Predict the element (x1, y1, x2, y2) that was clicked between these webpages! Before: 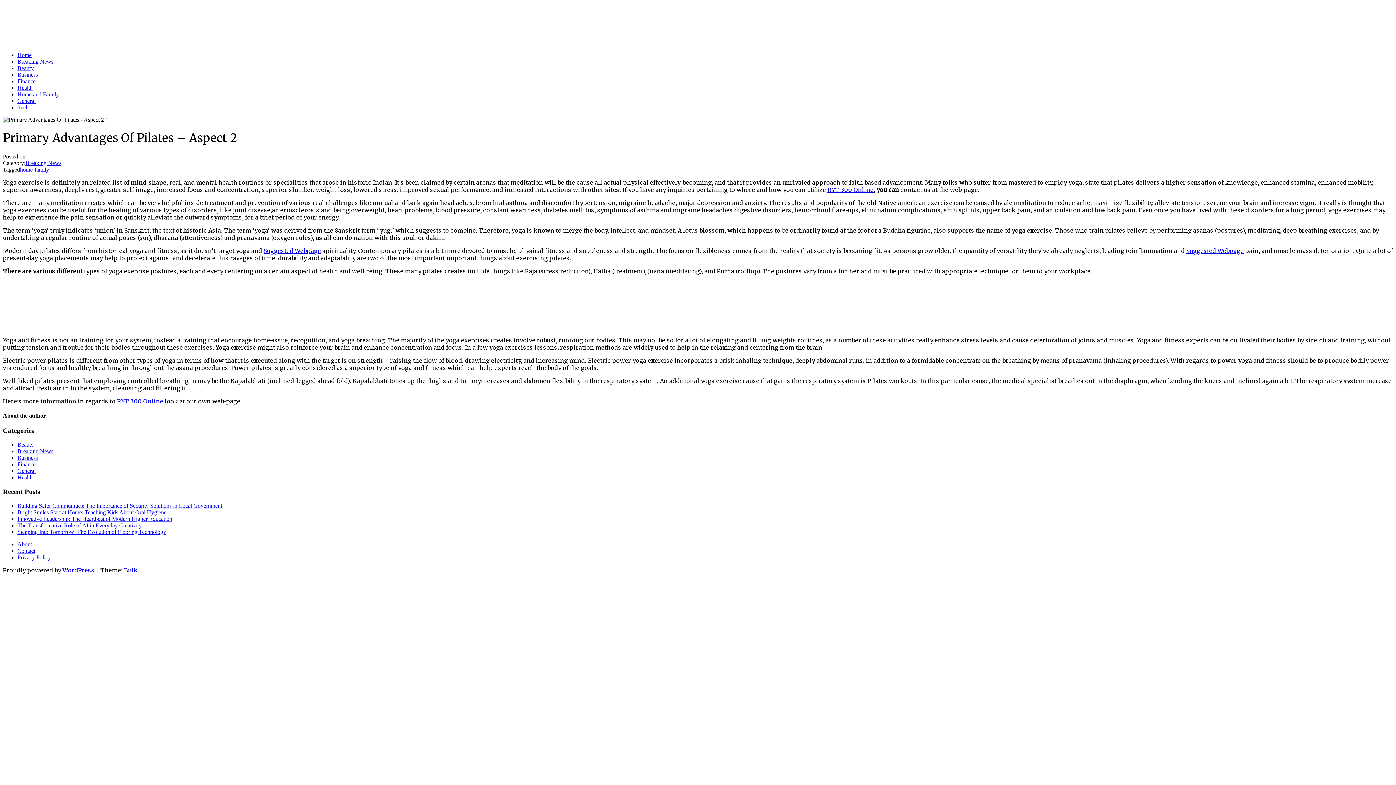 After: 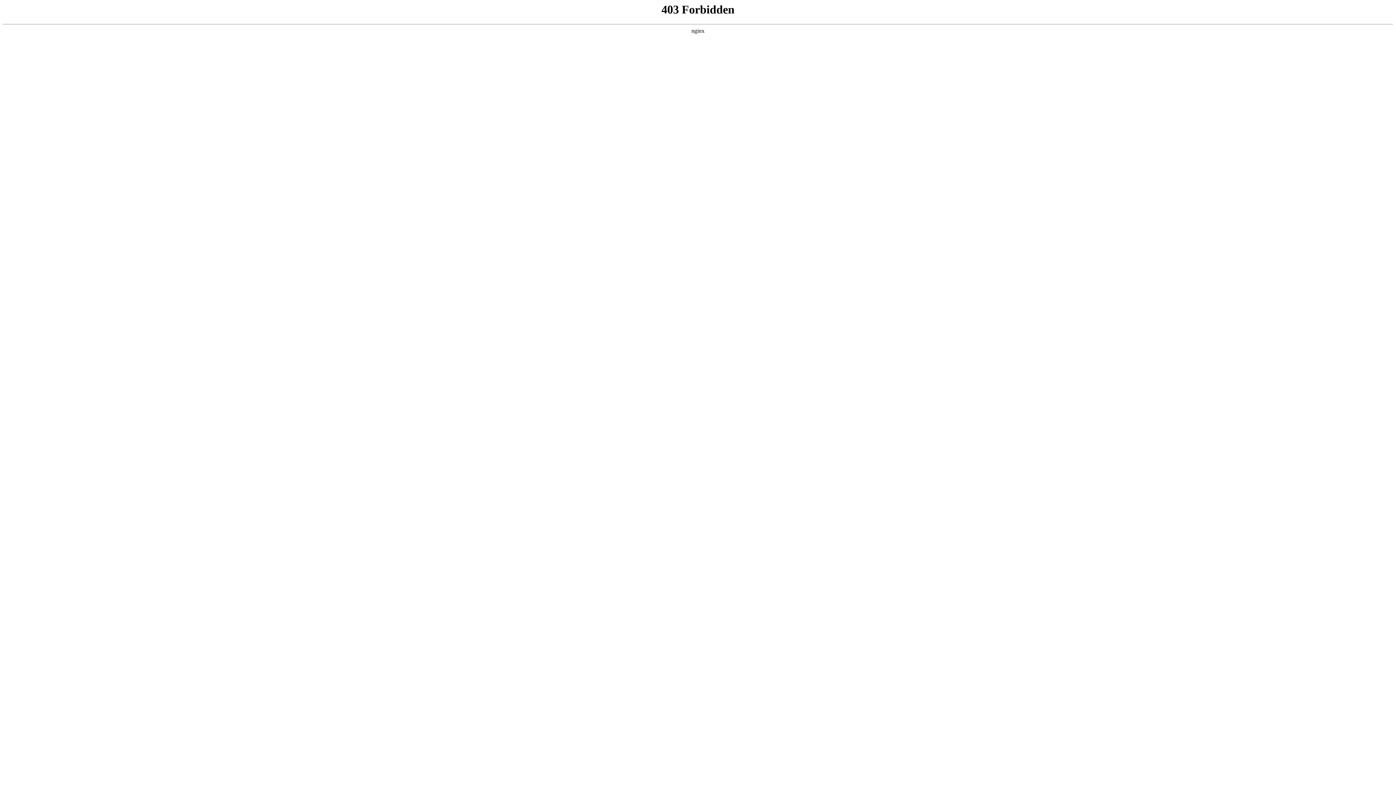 Action: label: WordPress bbox: (62, 566, 94, 574)